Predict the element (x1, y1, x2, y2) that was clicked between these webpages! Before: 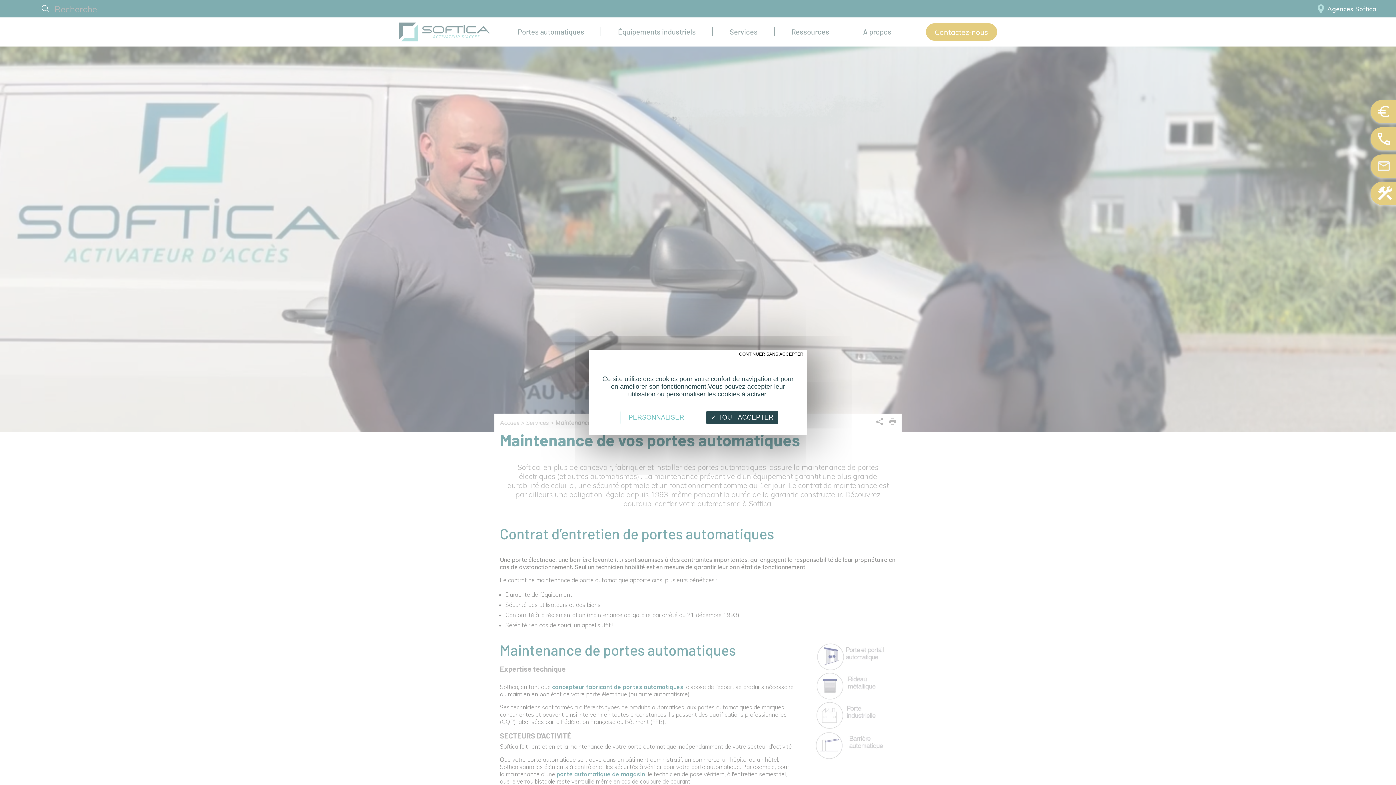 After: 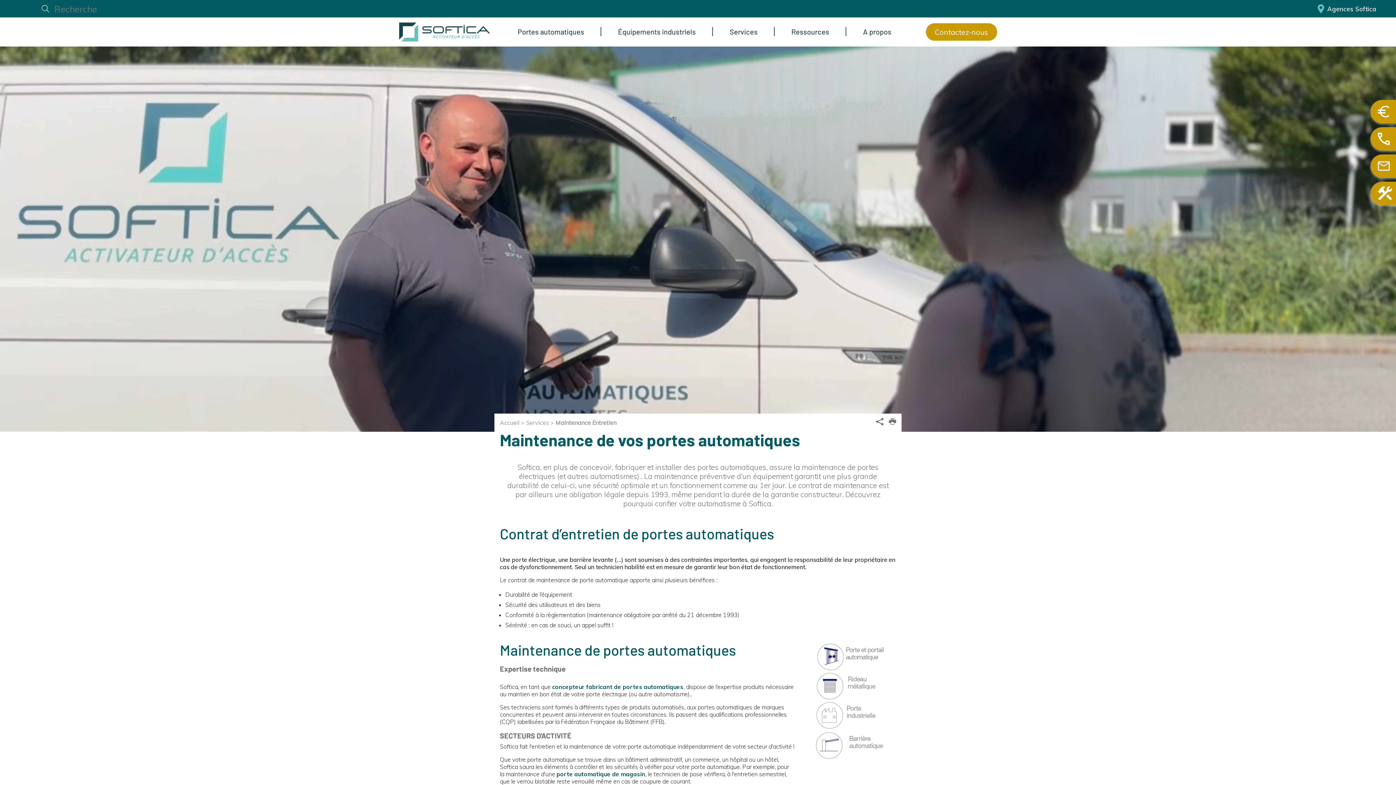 Action: label: ✗ CONTINUER SANS ACCEPTER bbox: (730, 350, 807, 358)